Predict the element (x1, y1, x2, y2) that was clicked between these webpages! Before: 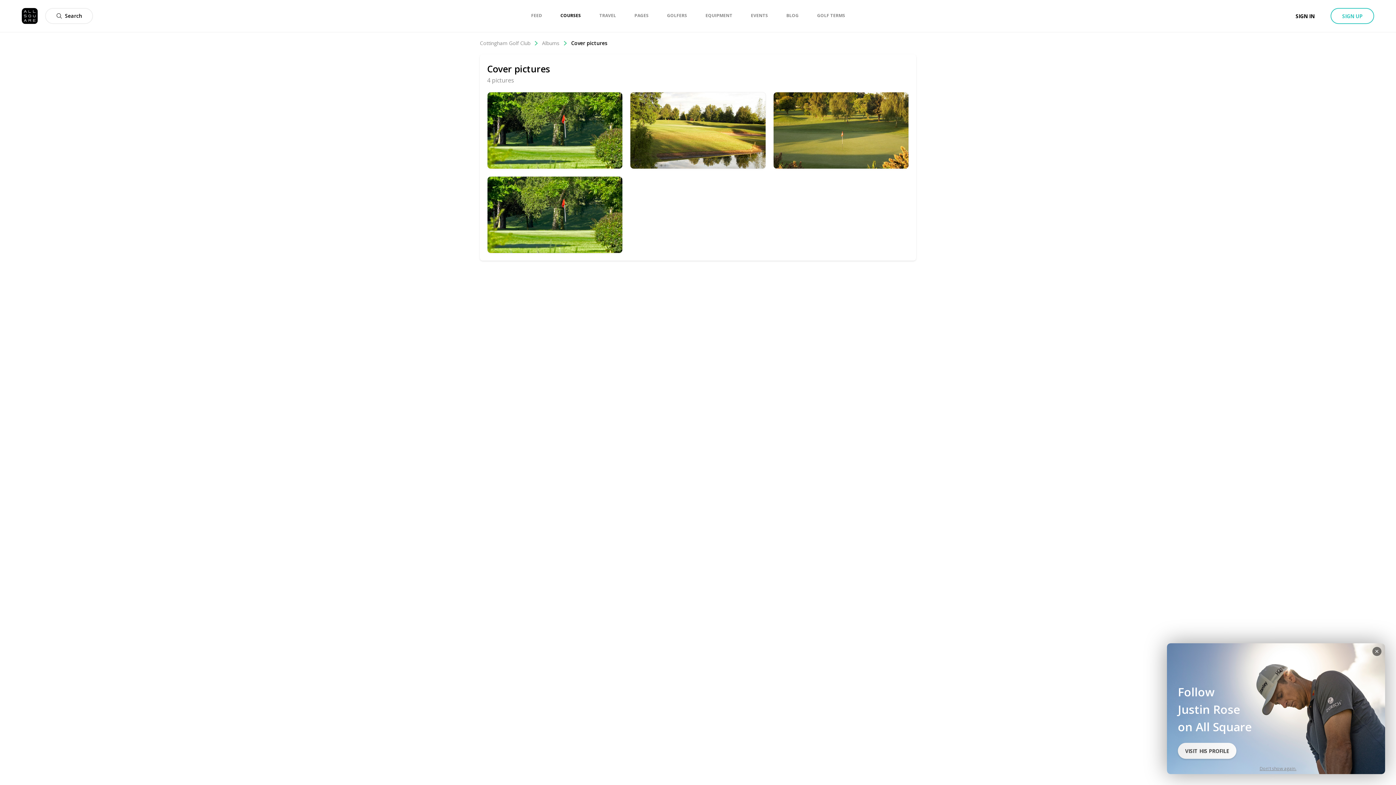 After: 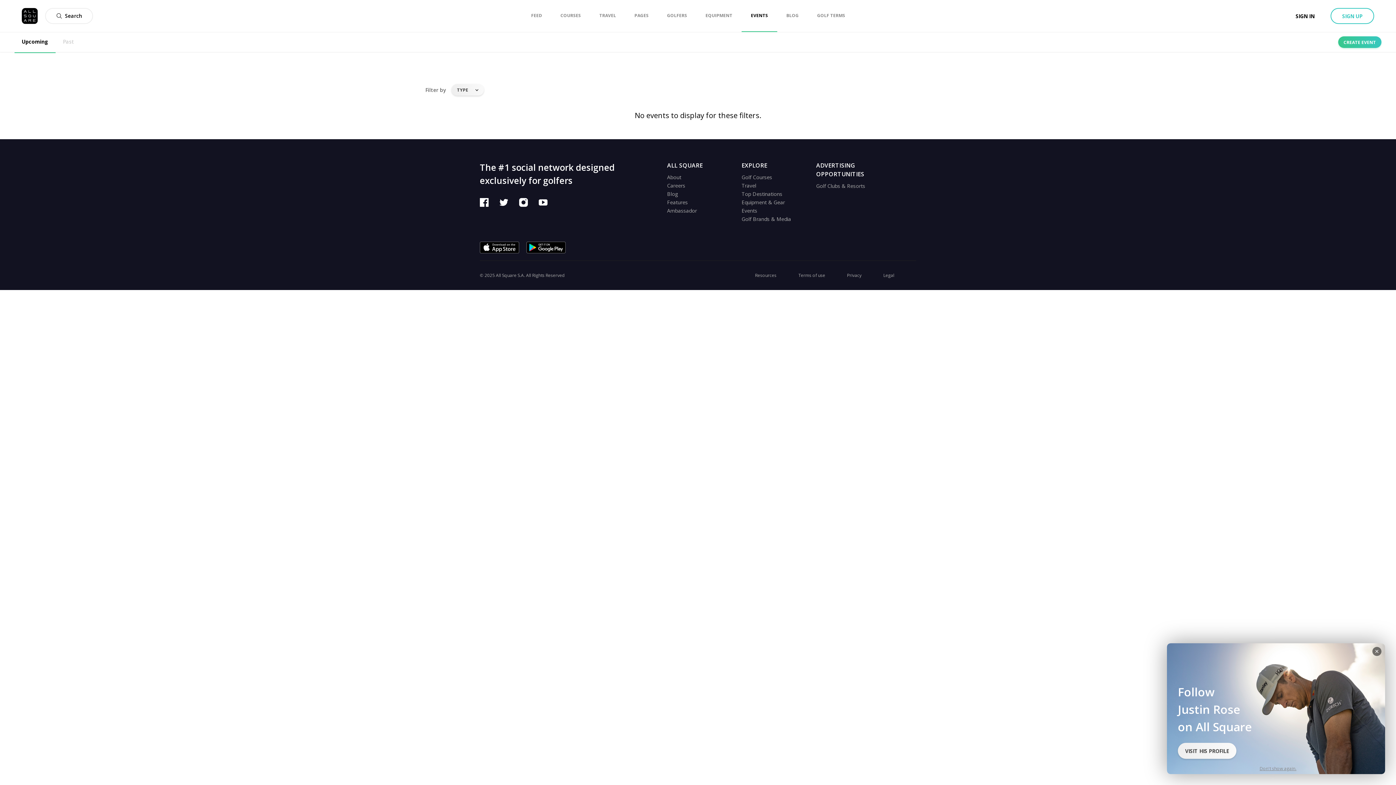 Action: label: EVENTS bbox: (751, 0, 768, 31)